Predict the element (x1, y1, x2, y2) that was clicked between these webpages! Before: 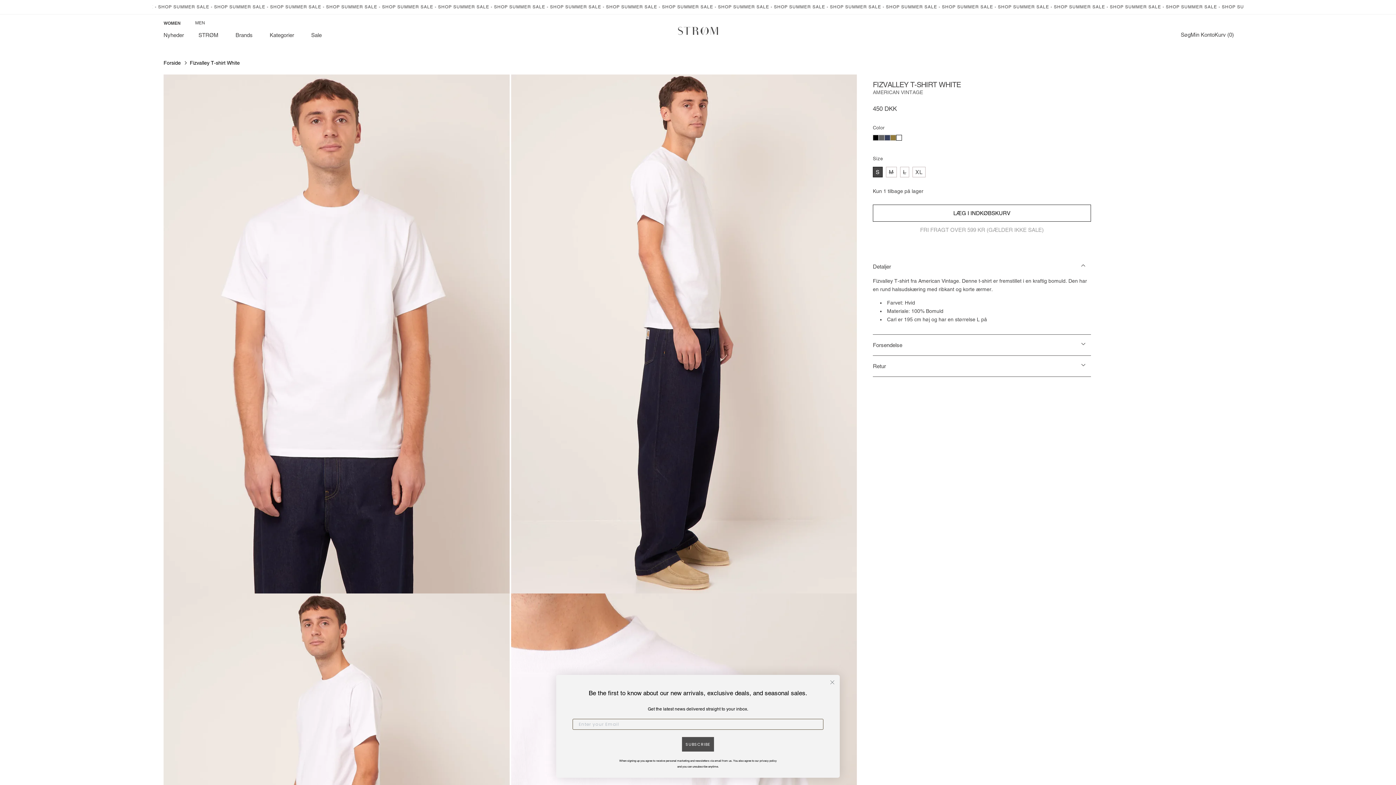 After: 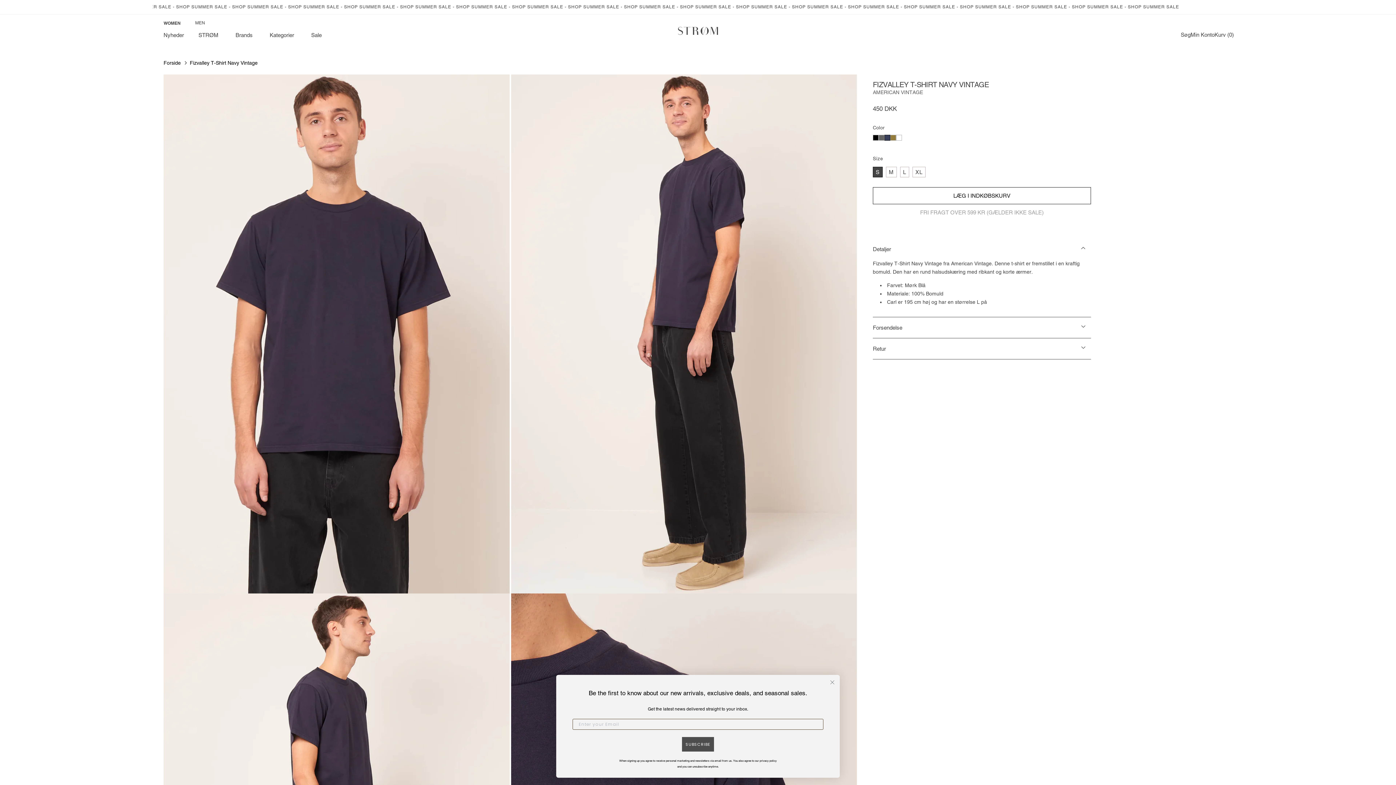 Action: bbox: (884, 134, 890, 140)